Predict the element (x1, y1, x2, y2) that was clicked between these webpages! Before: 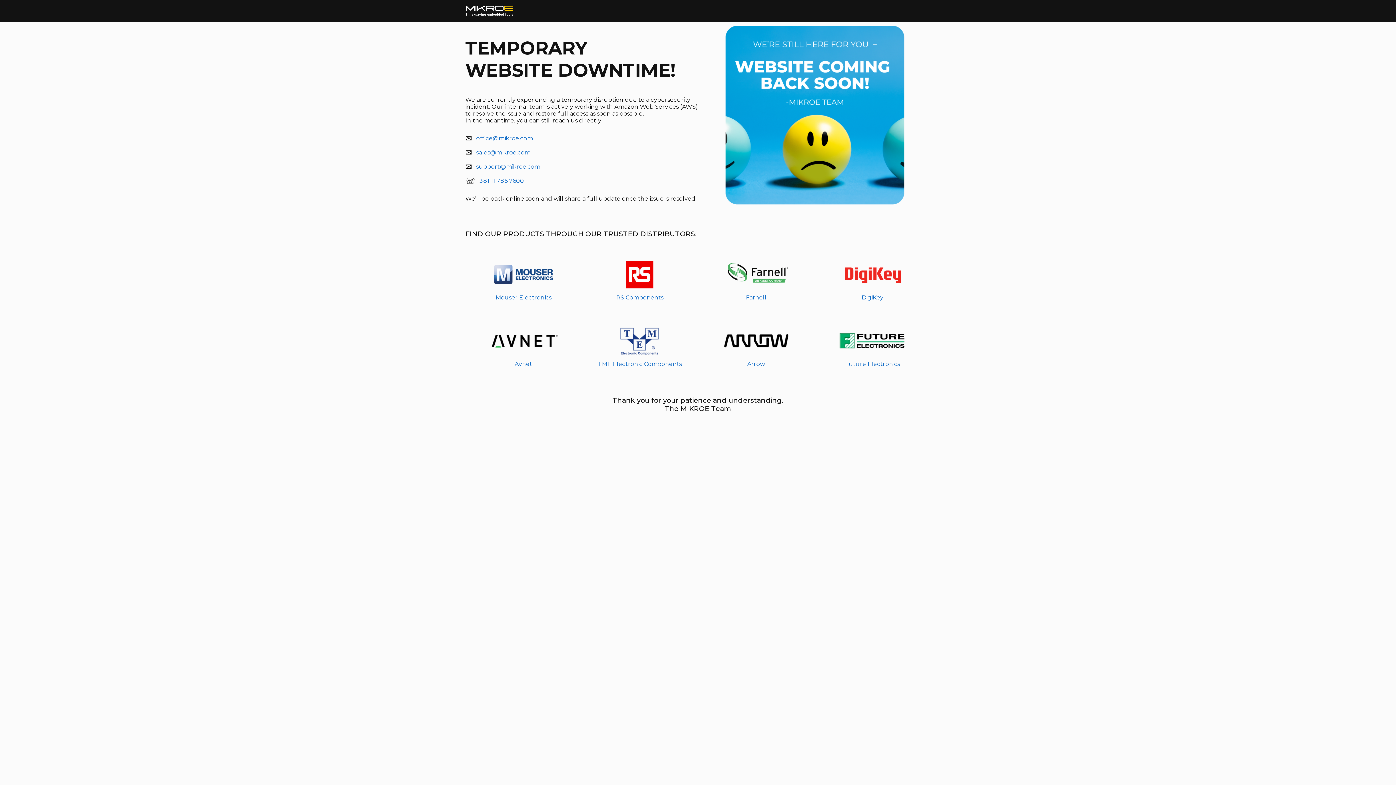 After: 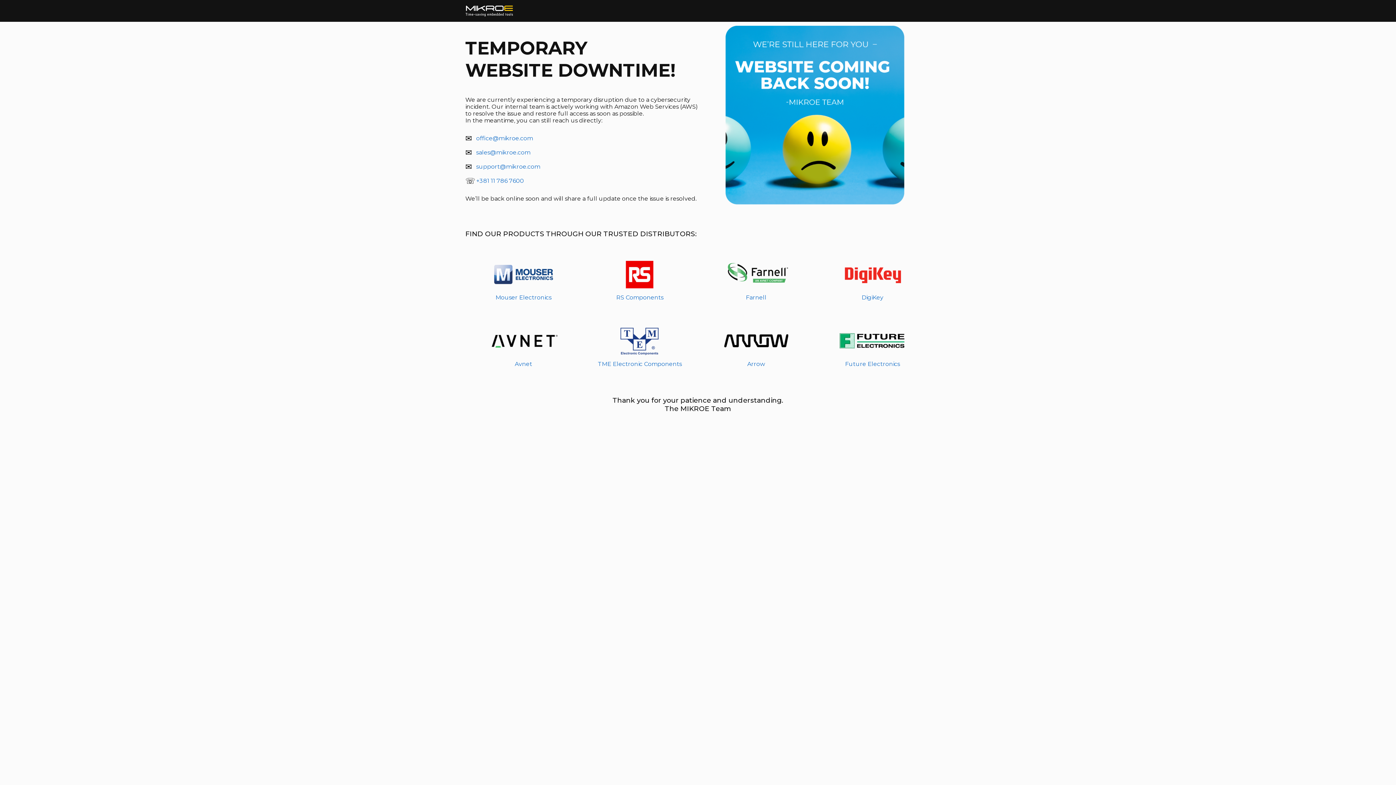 Action: bbox: (603, 323, 676, 360)